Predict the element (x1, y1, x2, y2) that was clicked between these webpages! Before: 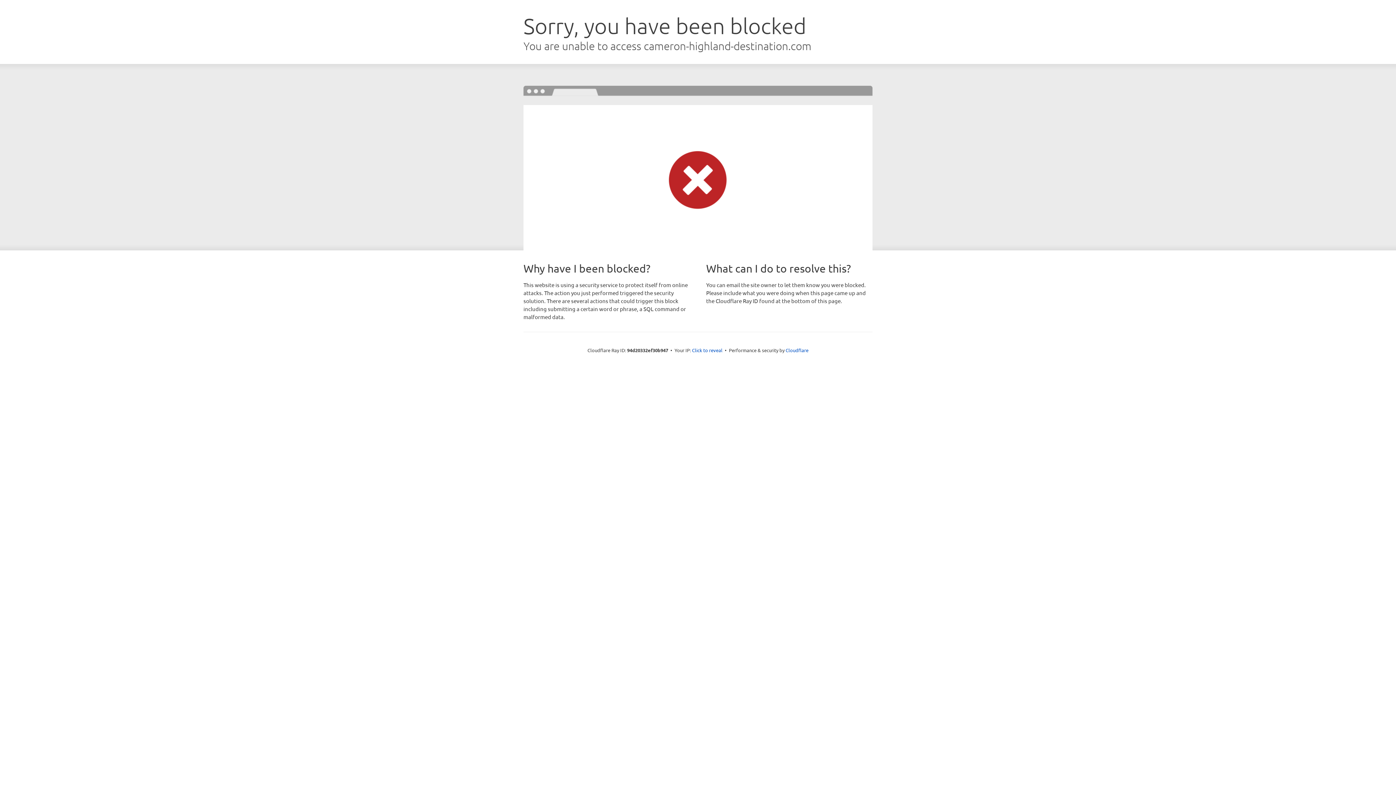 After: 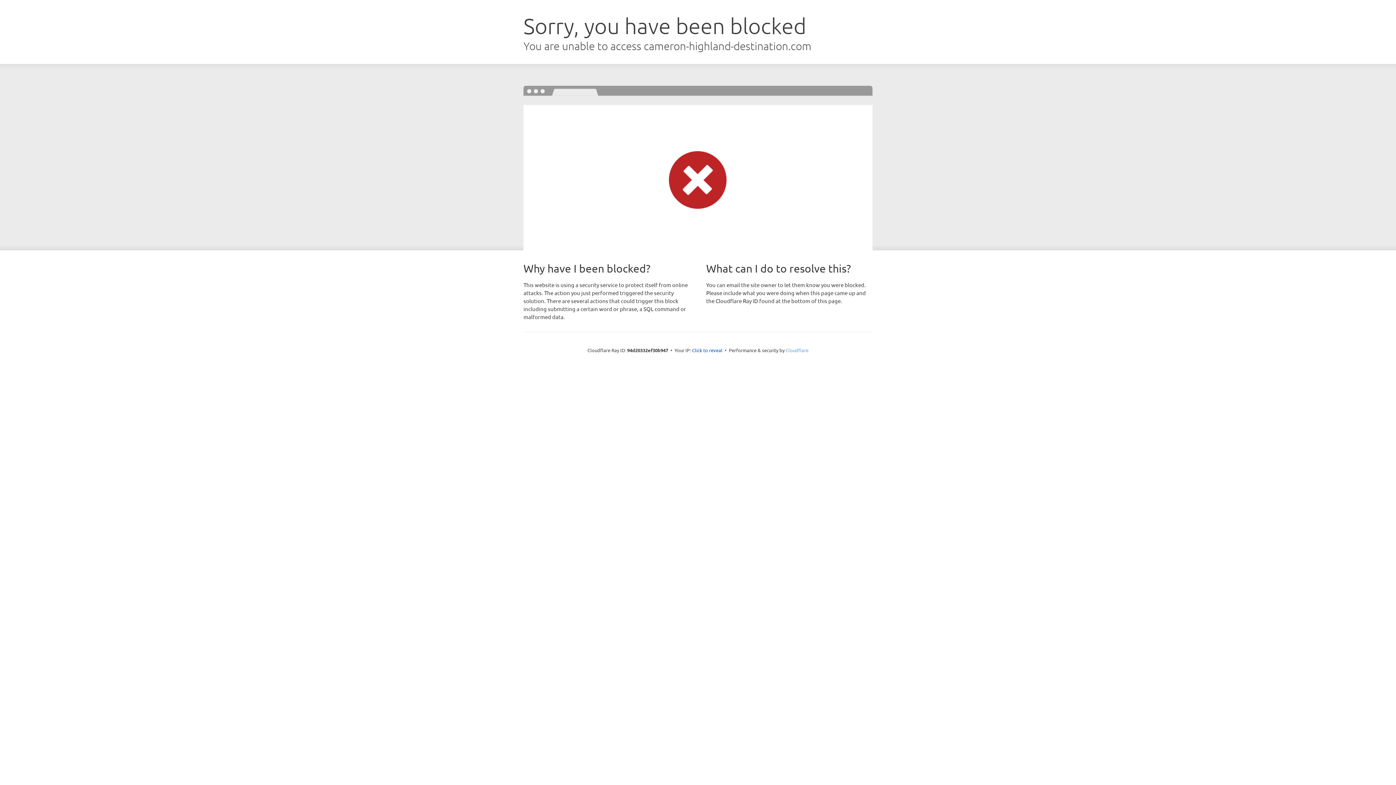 Action: label: Cloudflare bbox: (785, 347, 808, 353)